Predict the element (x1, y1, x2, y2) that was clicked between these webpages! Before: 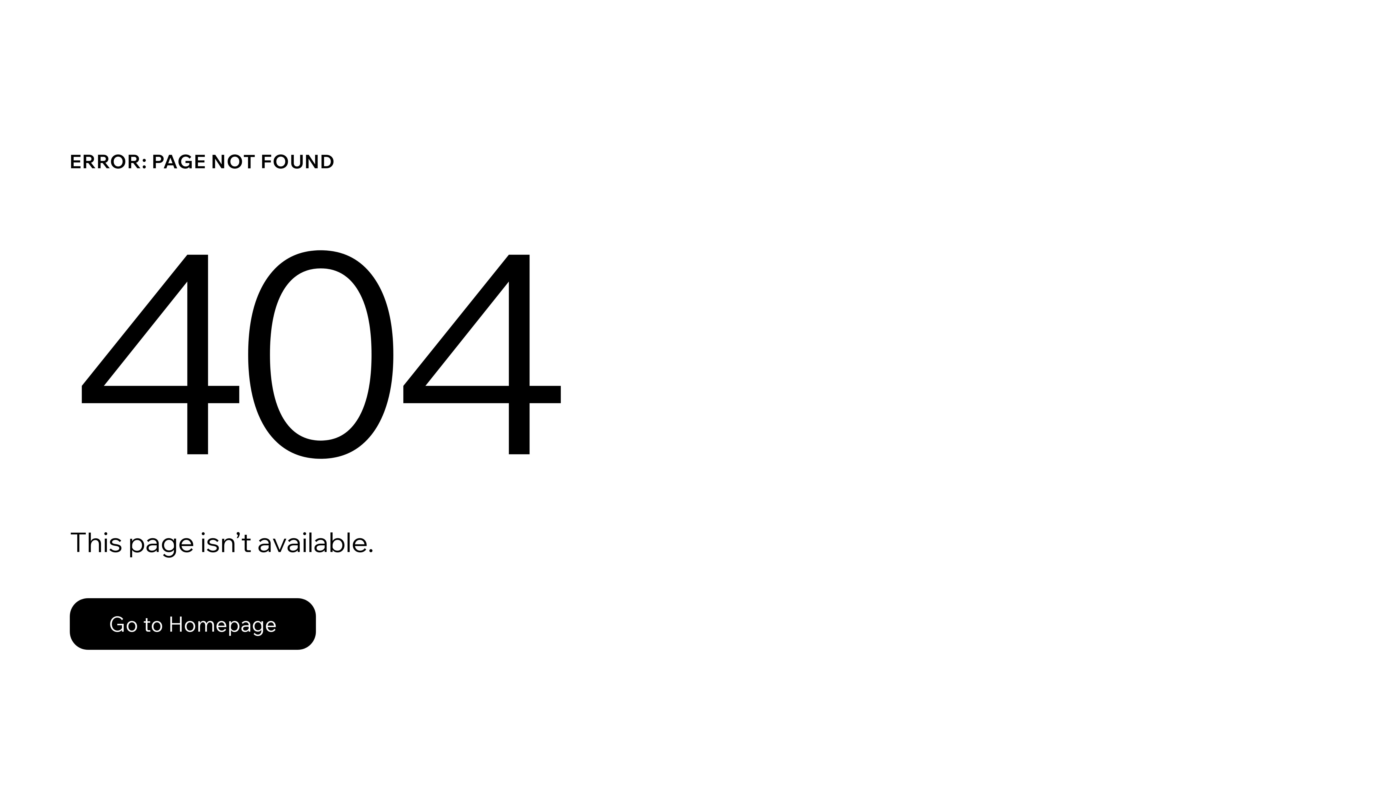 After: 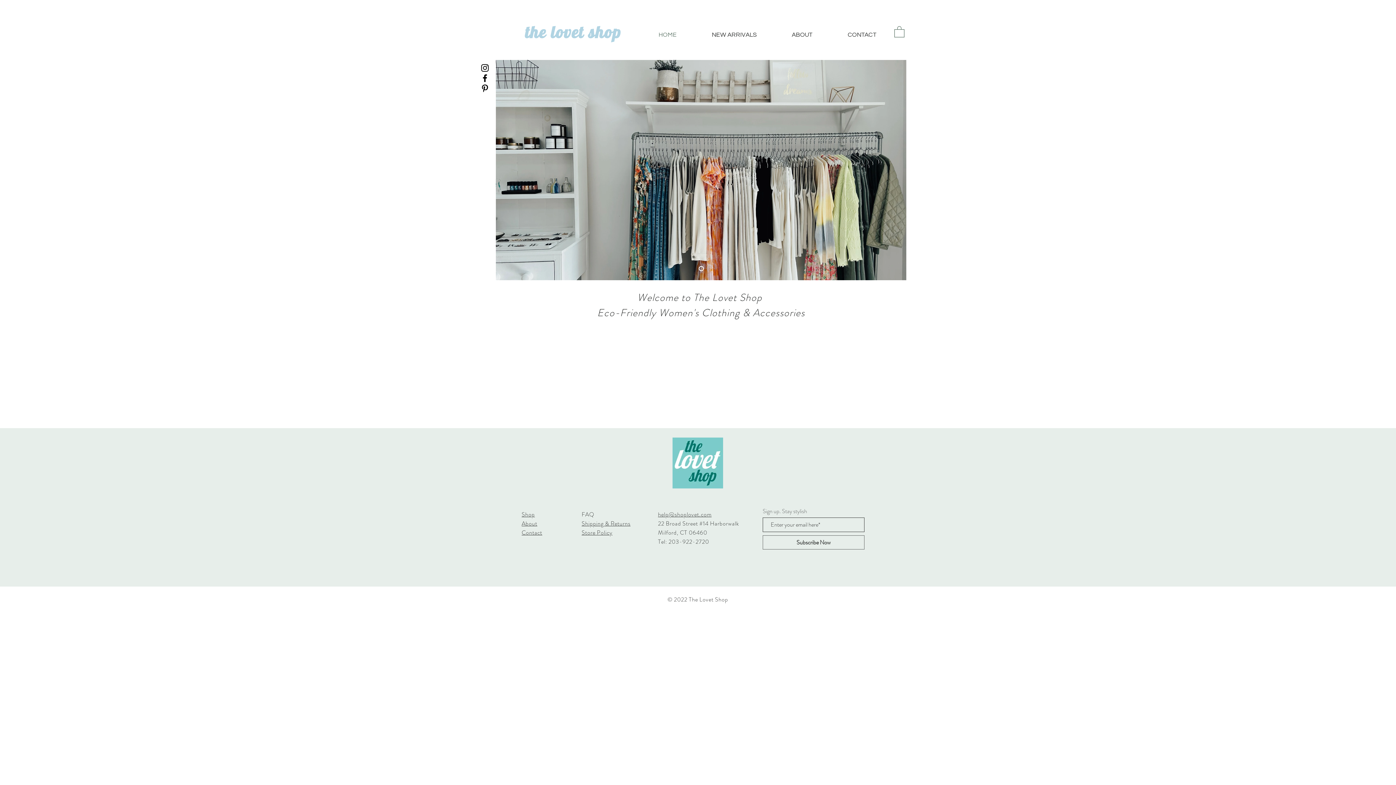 Action: bbox: (69, 598, 316, 650) label: Go to Homepage